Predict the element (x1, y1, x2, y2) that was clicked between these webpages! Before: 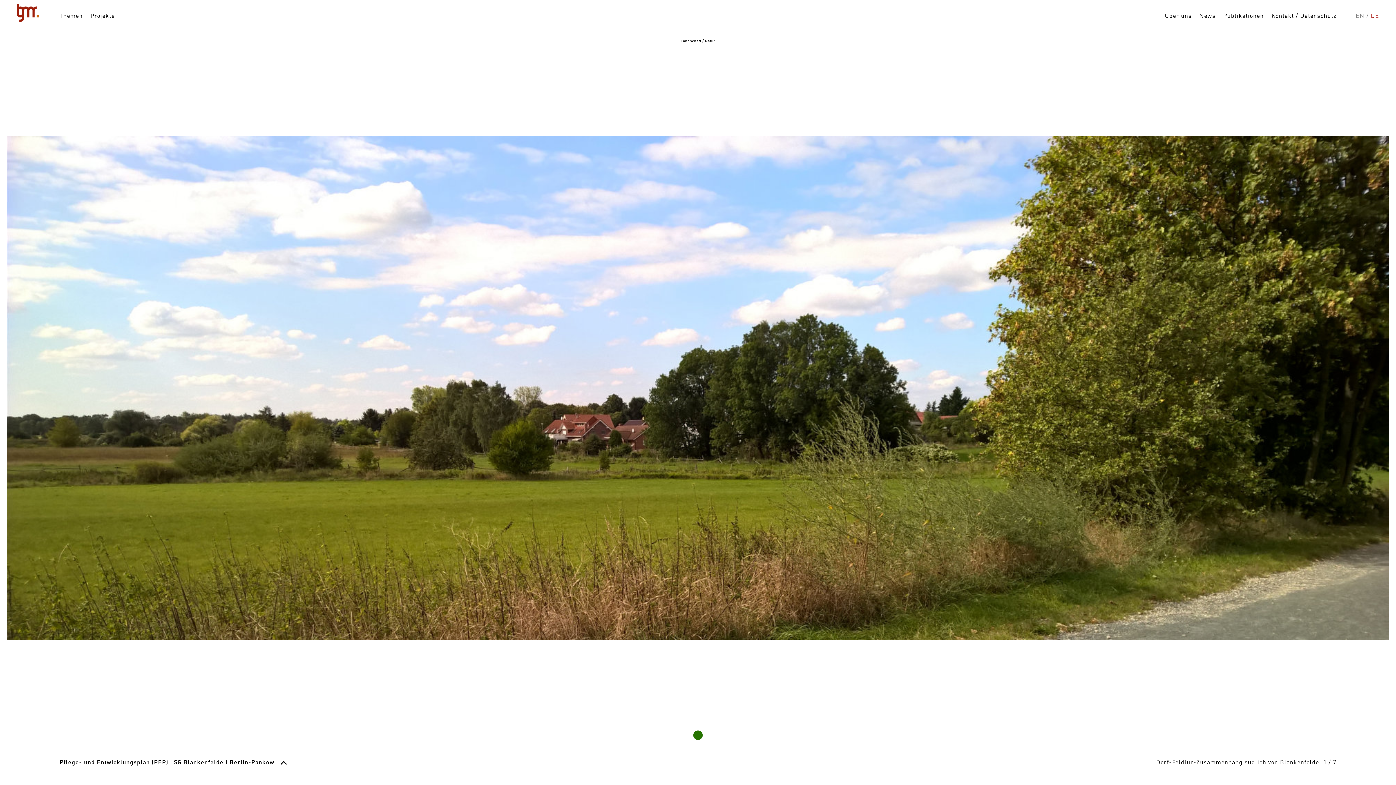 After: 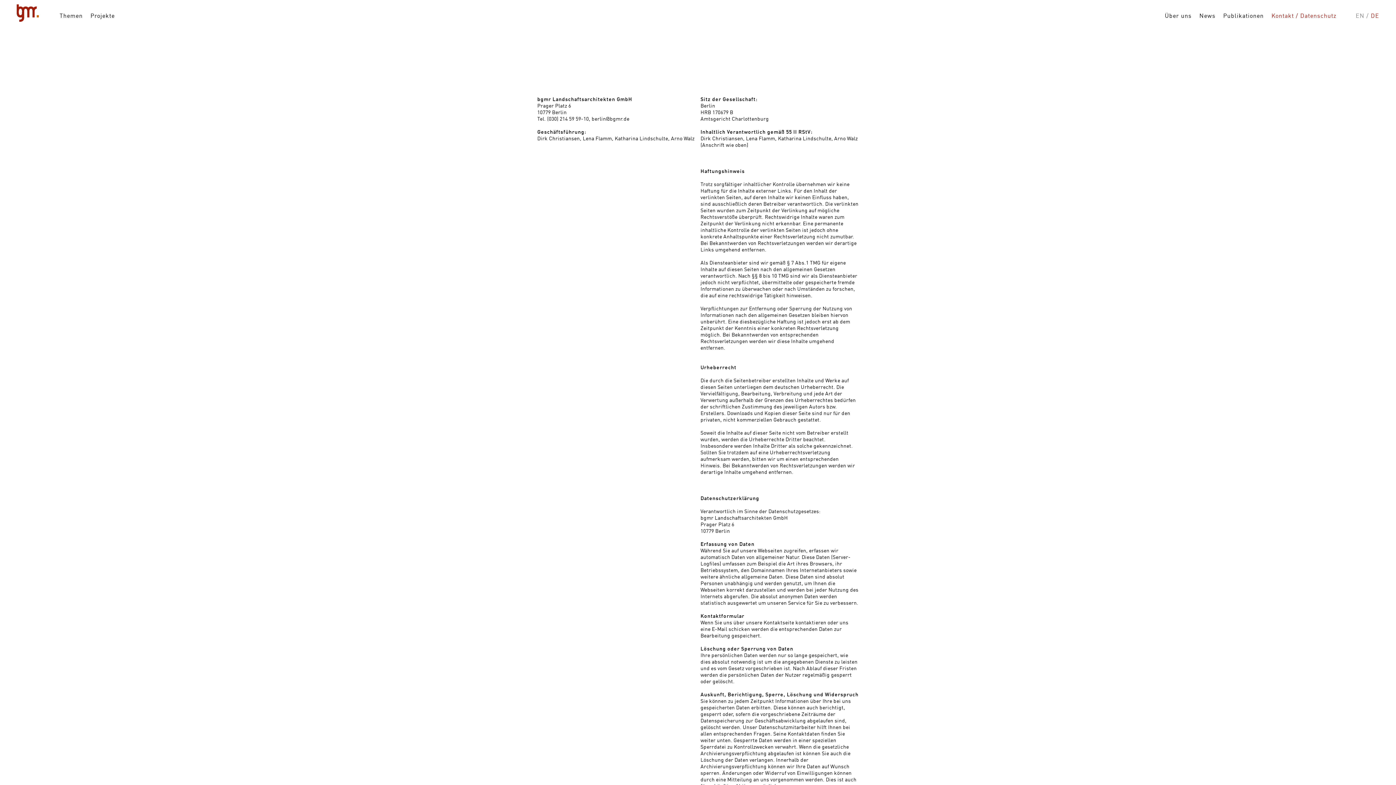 Action: bbox: (1271, 12, 1336, 19) label: Kontakt / Datenschutz